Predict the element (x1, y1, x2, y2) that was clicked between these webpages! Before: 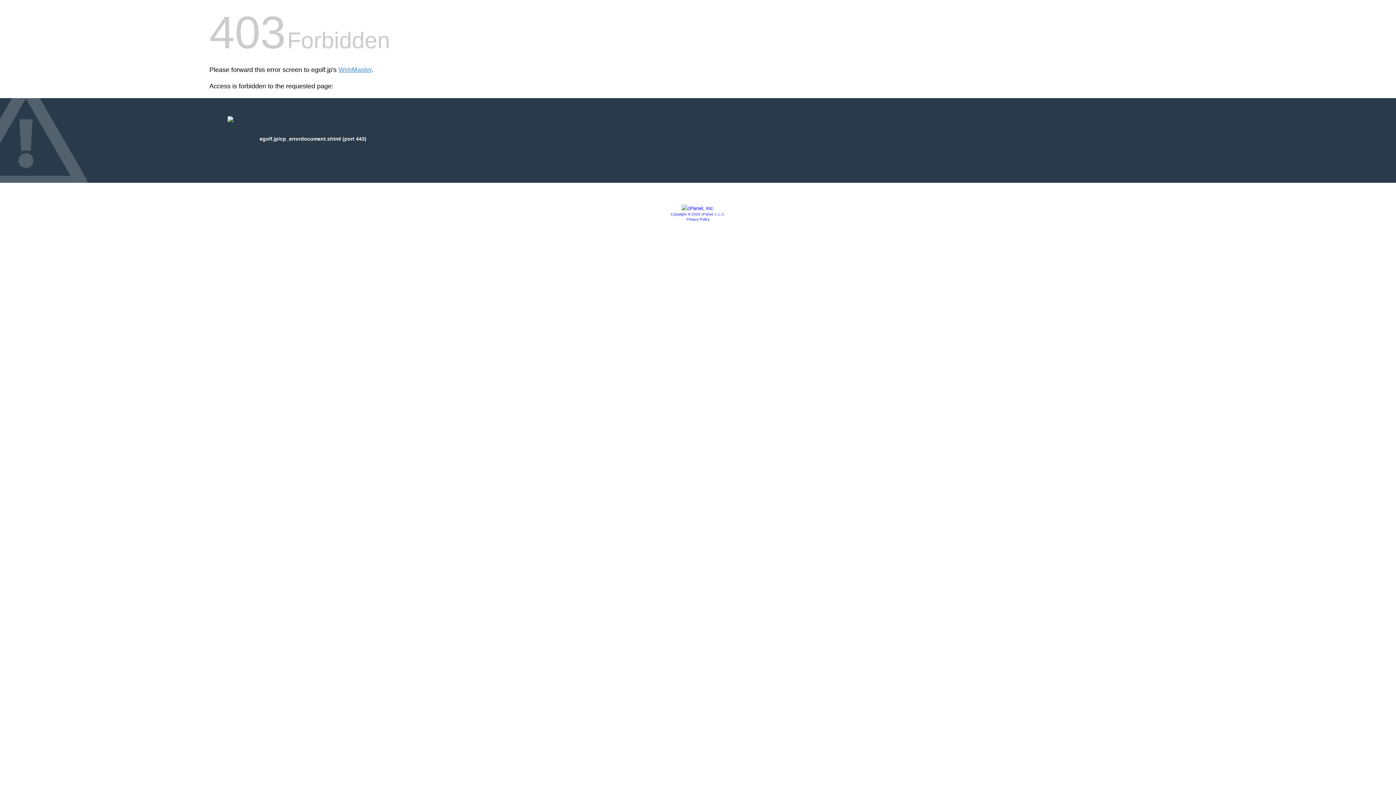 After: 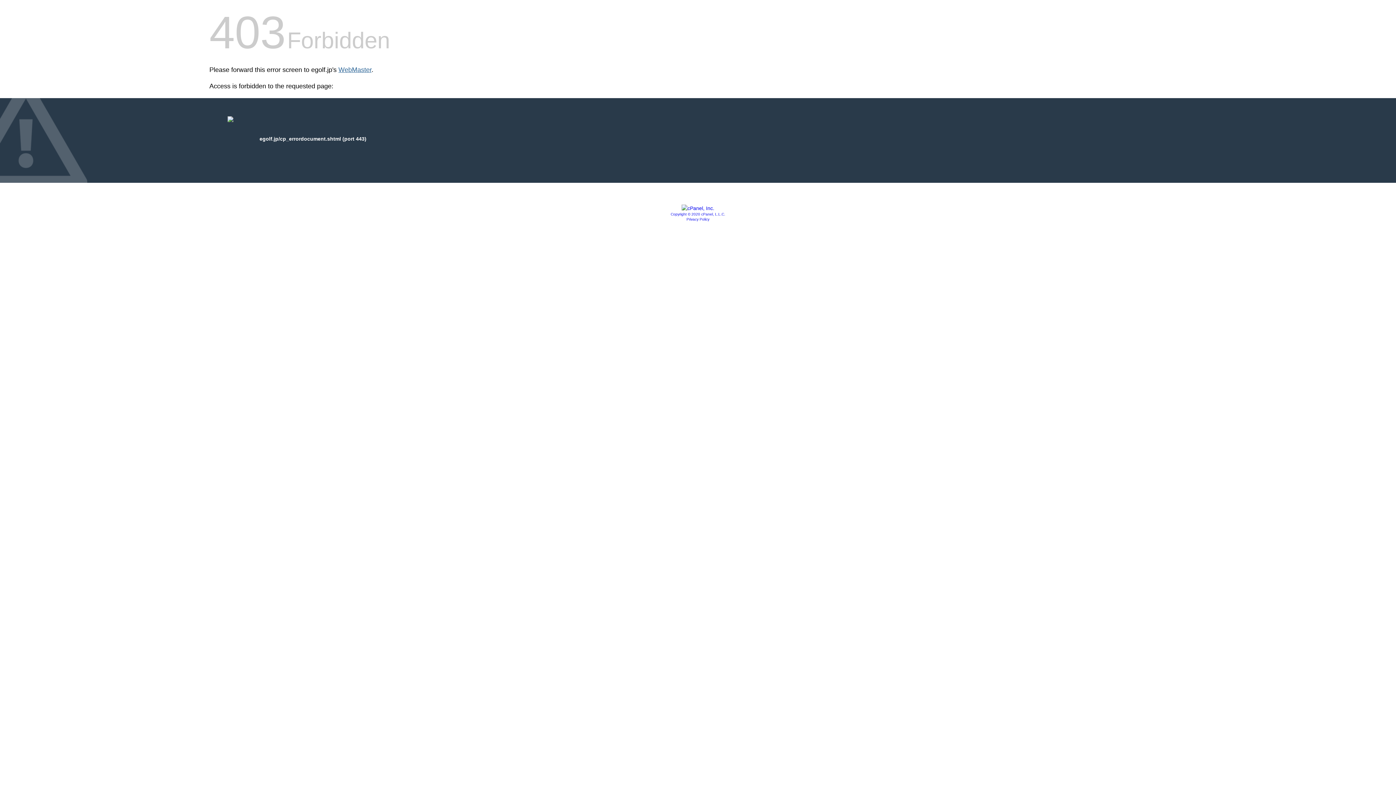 Action: label: WebMaster bbox: (338, 66, 371, 73)